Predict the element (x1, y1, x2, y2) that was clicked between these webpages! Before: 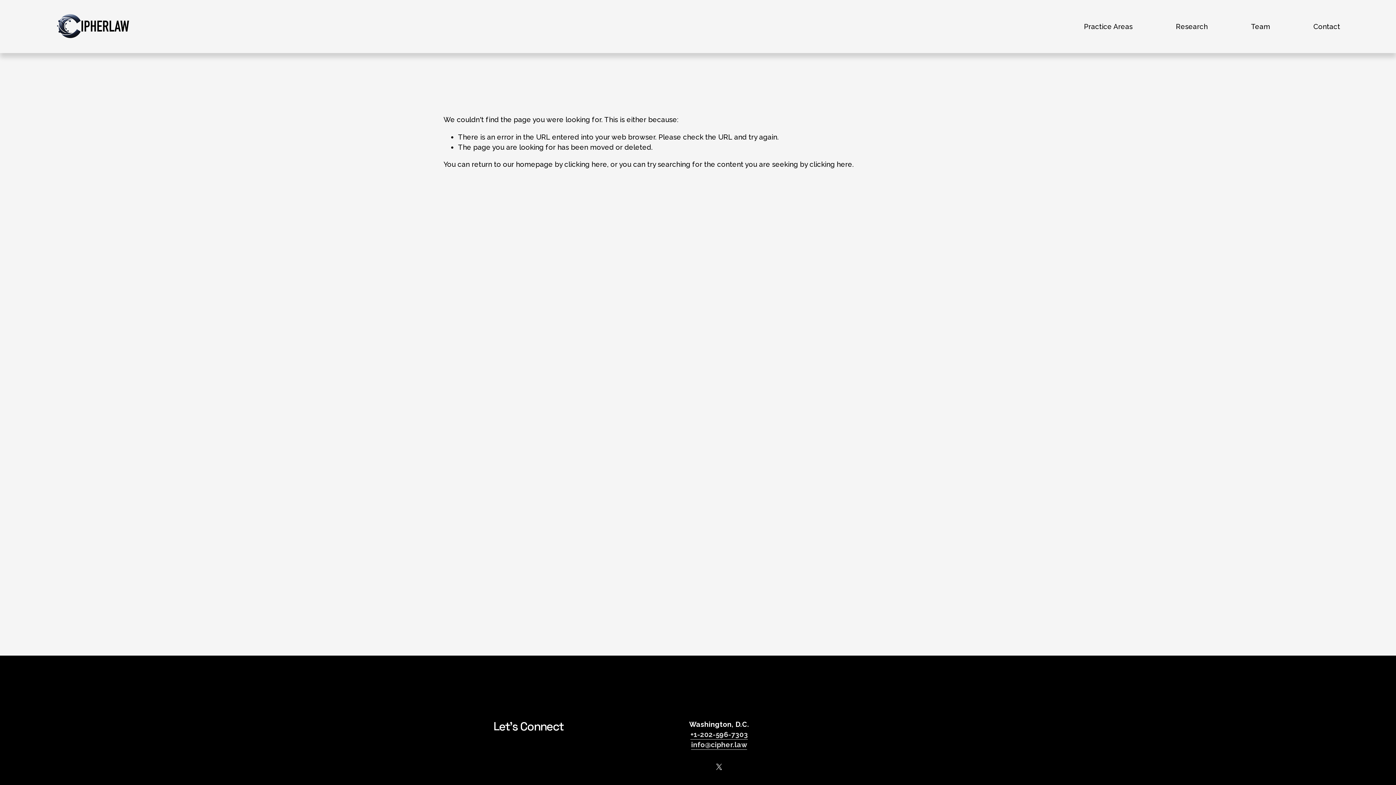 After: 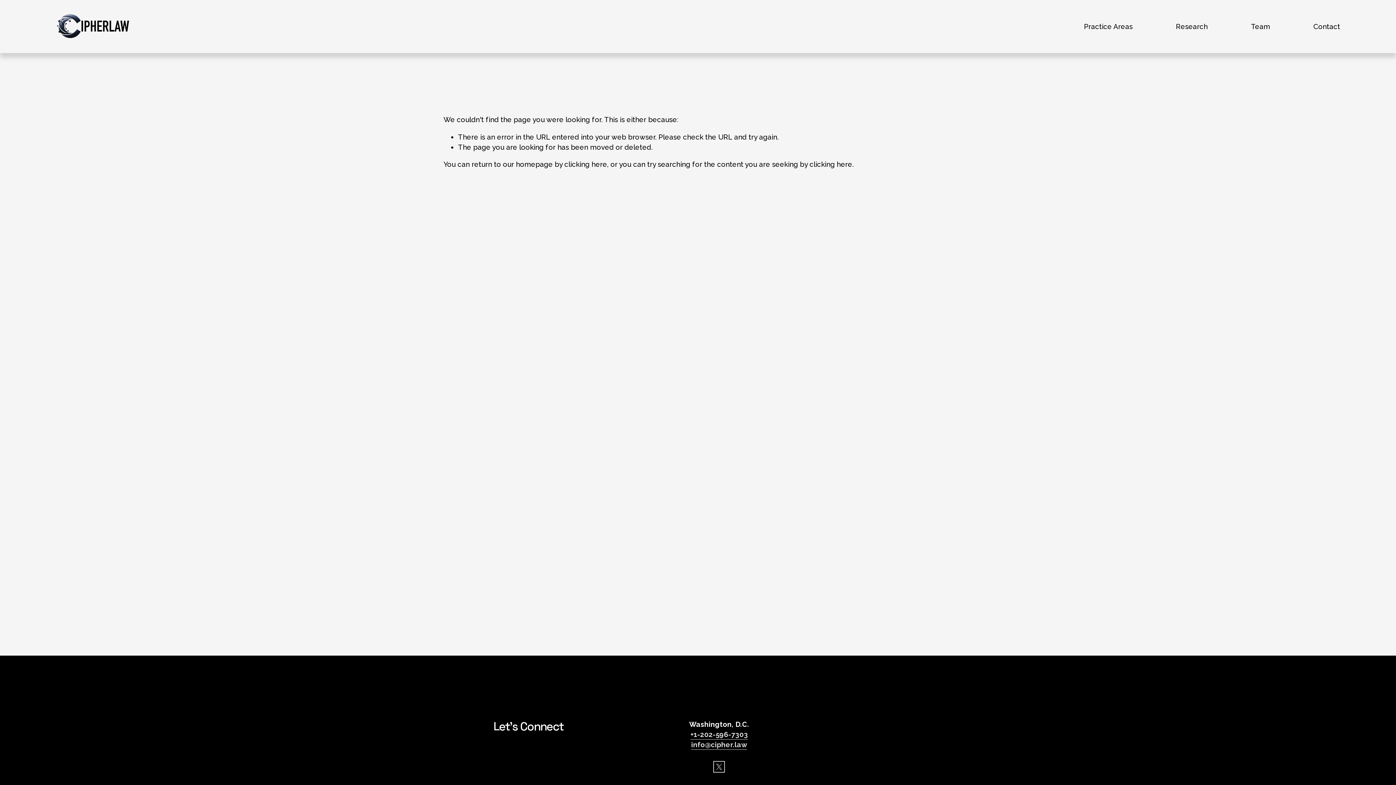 Action: bbox: (715, 763, 723, 770) label: X